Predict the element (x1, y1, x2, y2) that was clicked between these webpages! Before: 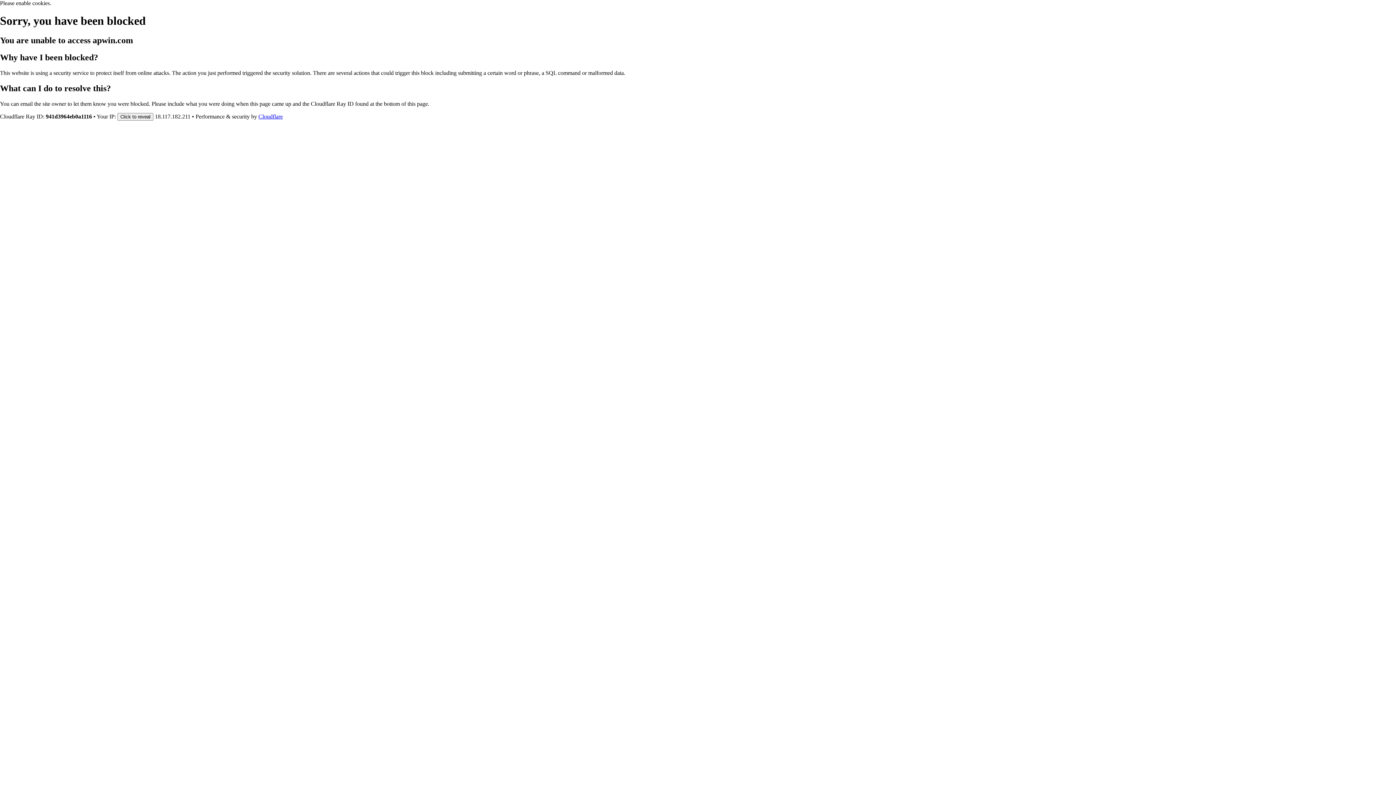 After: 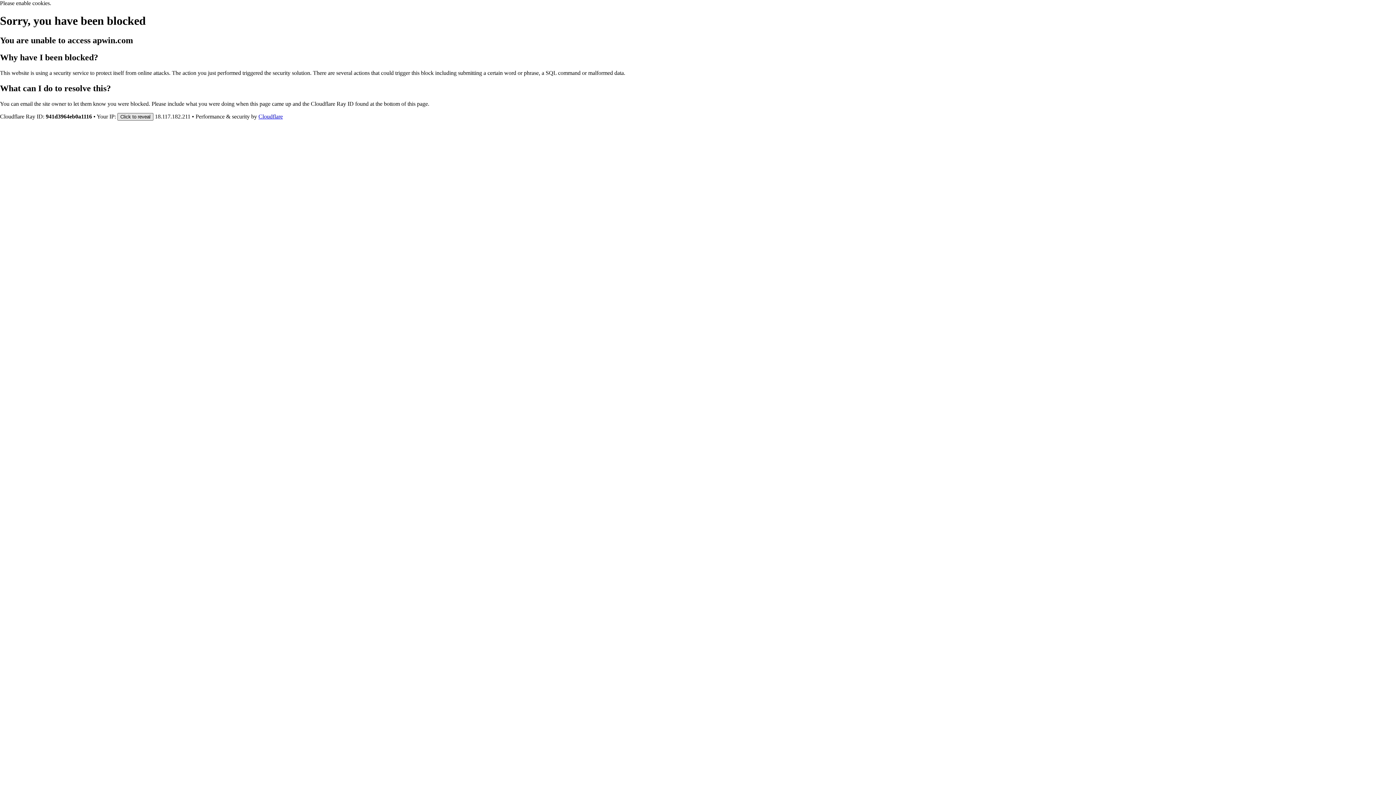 Action: bbox: (117, 112, 153, 120) label: Click to reveal